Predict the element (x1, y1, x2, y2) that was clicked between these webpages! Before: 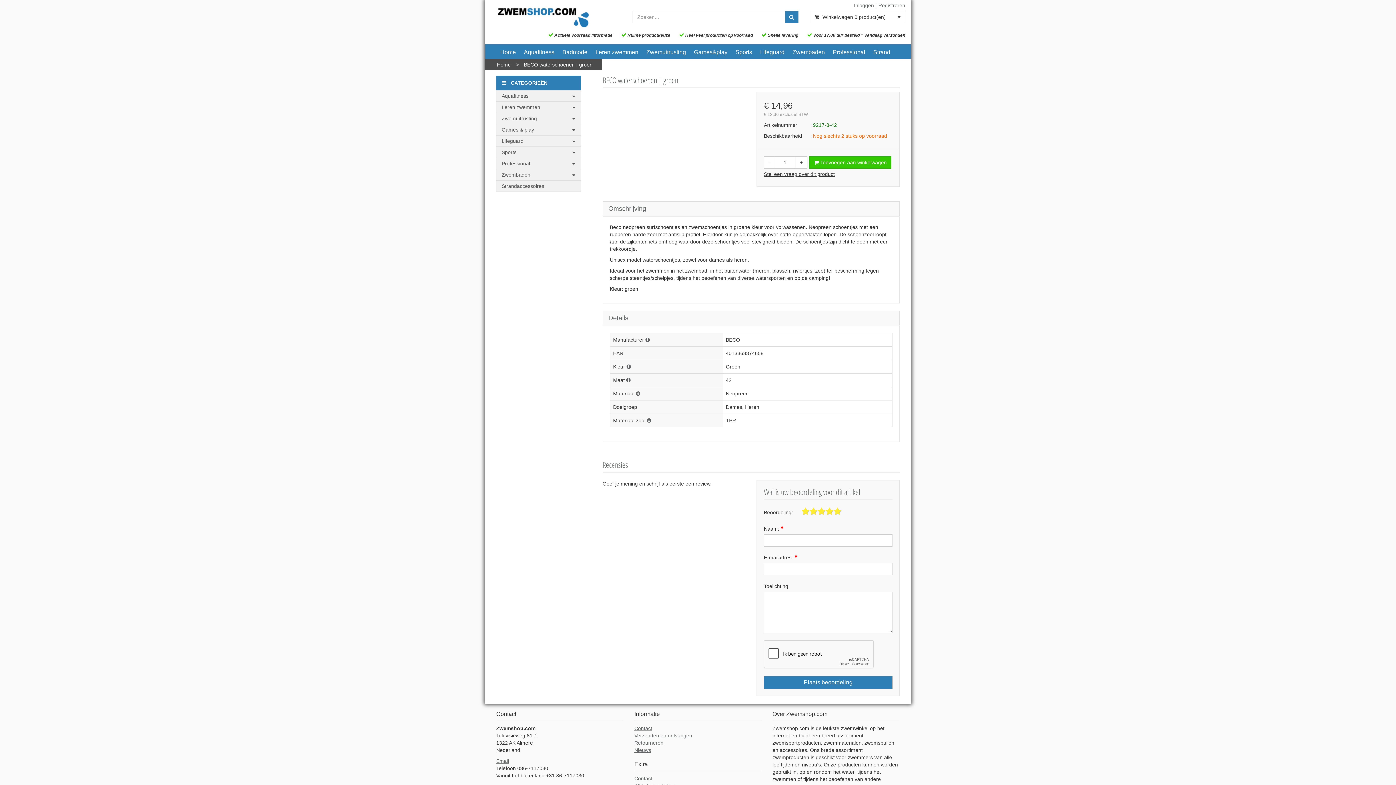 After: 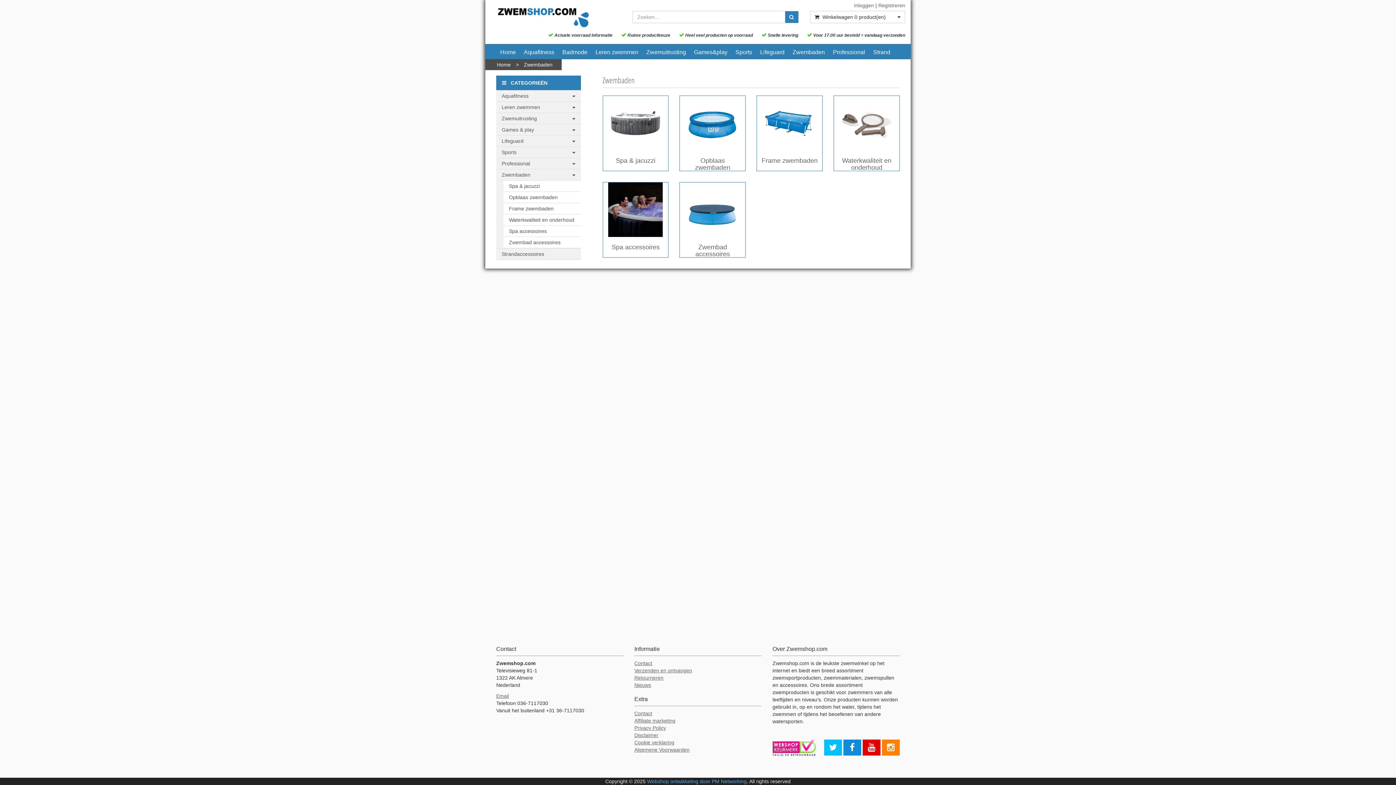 Action: label: Zwembaden bbox: (788, 44, 829, 58)